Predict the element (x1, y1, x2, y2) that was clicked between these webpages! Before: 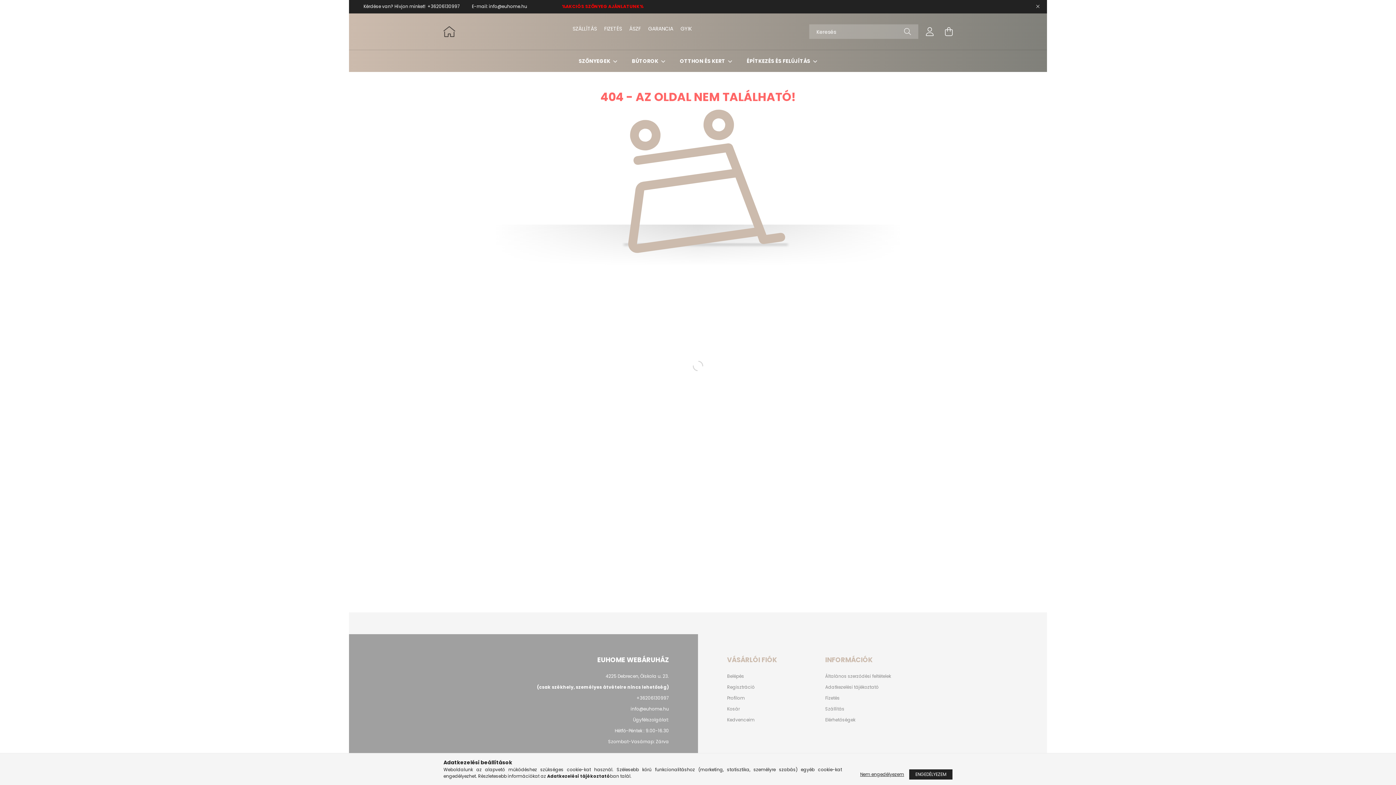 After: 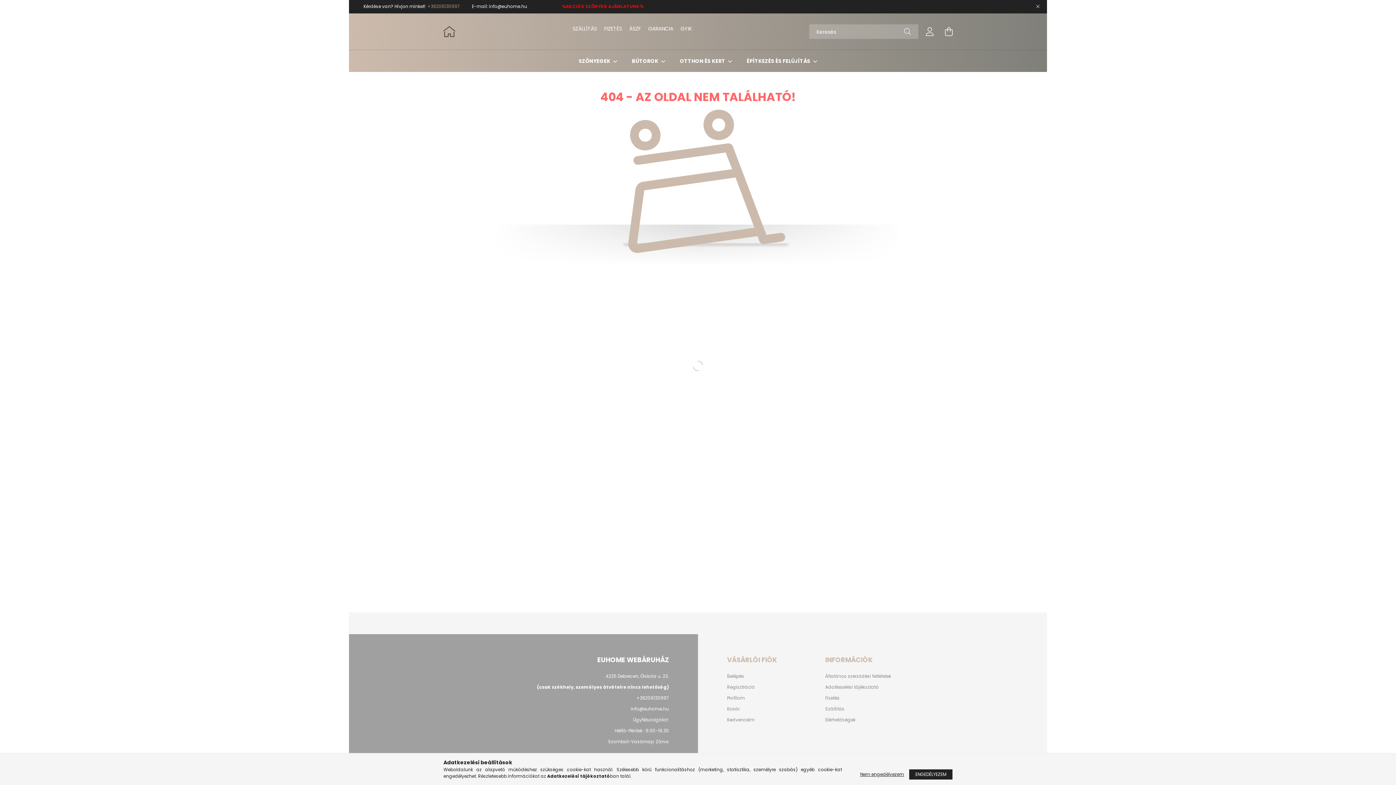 Action: label: +36206130997 bbox: (427, 3, 460, 9)